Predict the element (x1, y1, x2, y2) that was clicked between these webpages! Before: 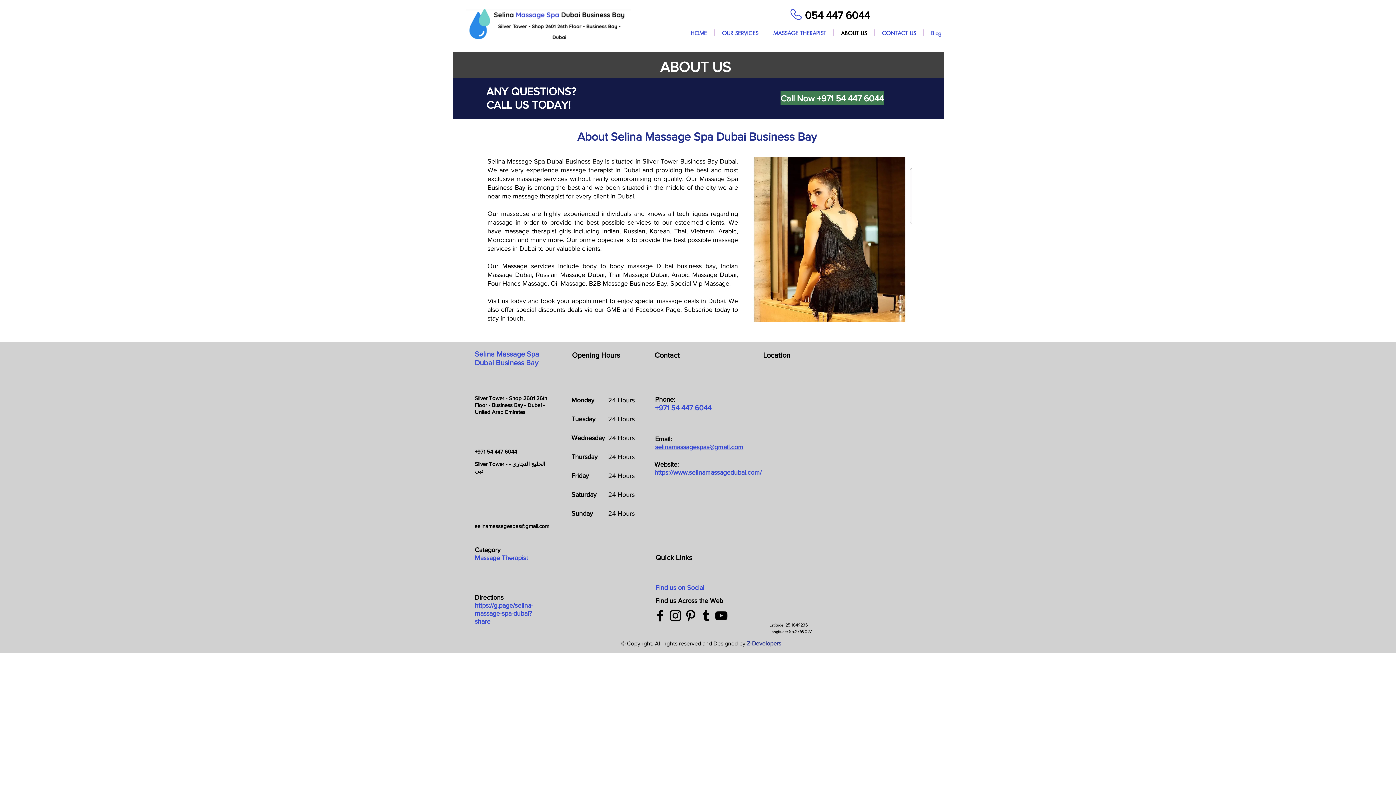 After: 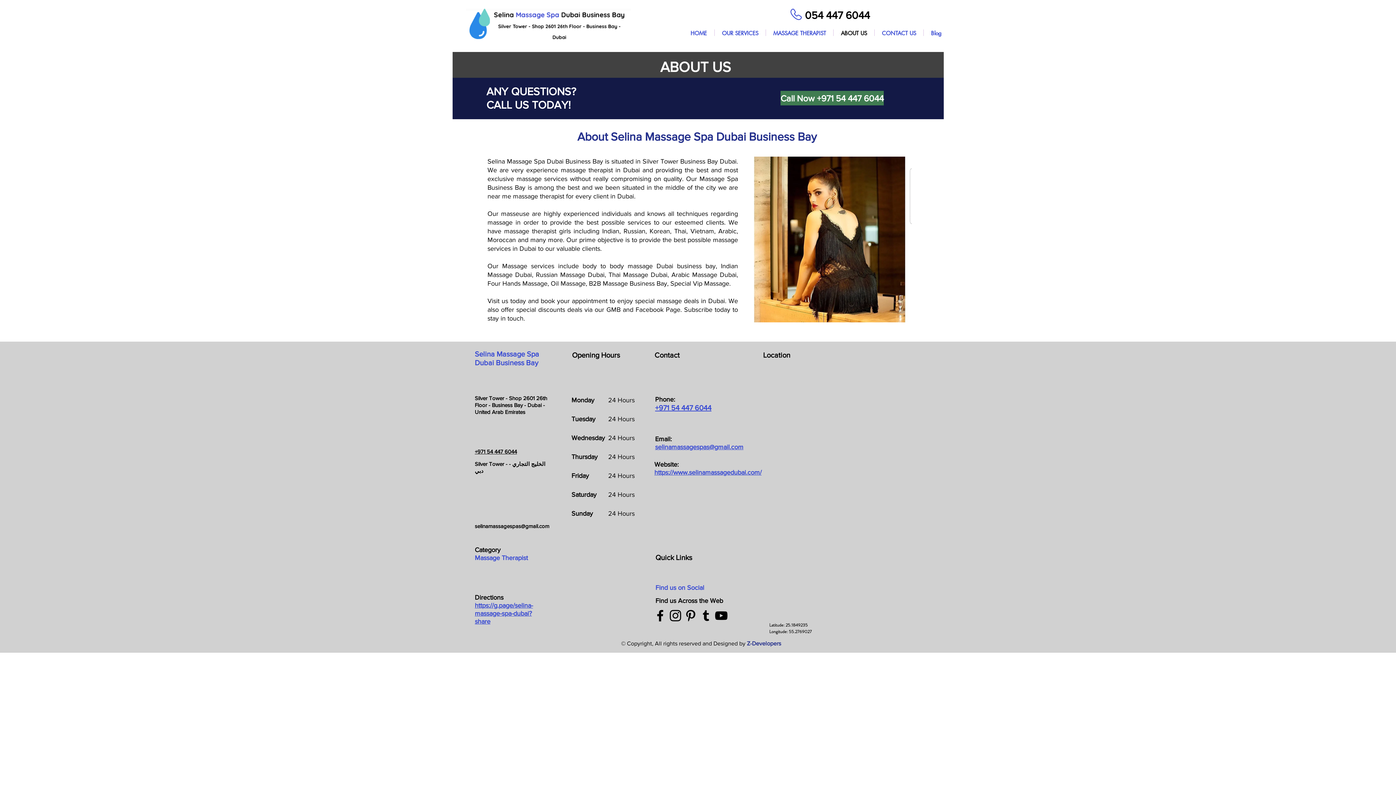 Action: label: Pinterest bbox: (683, 608, 698, 623)